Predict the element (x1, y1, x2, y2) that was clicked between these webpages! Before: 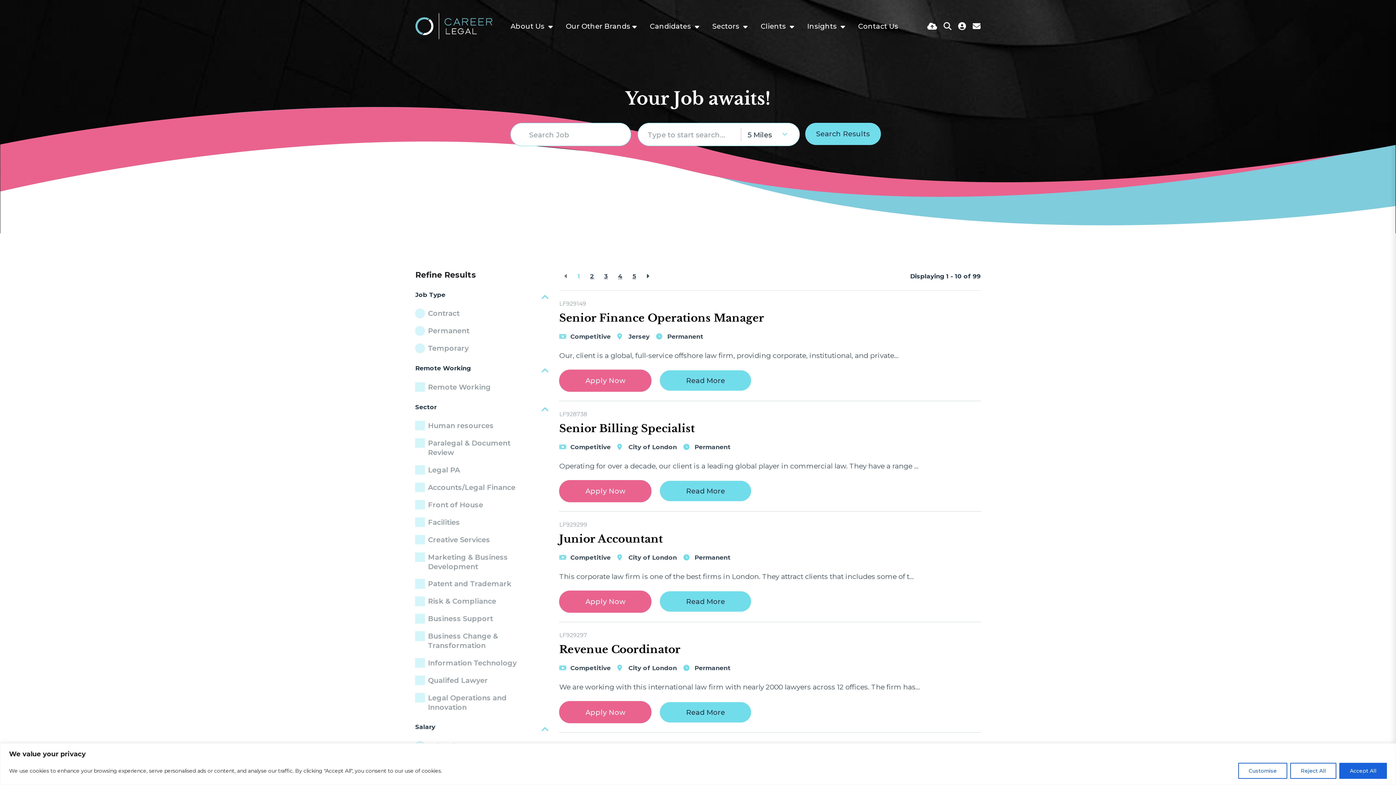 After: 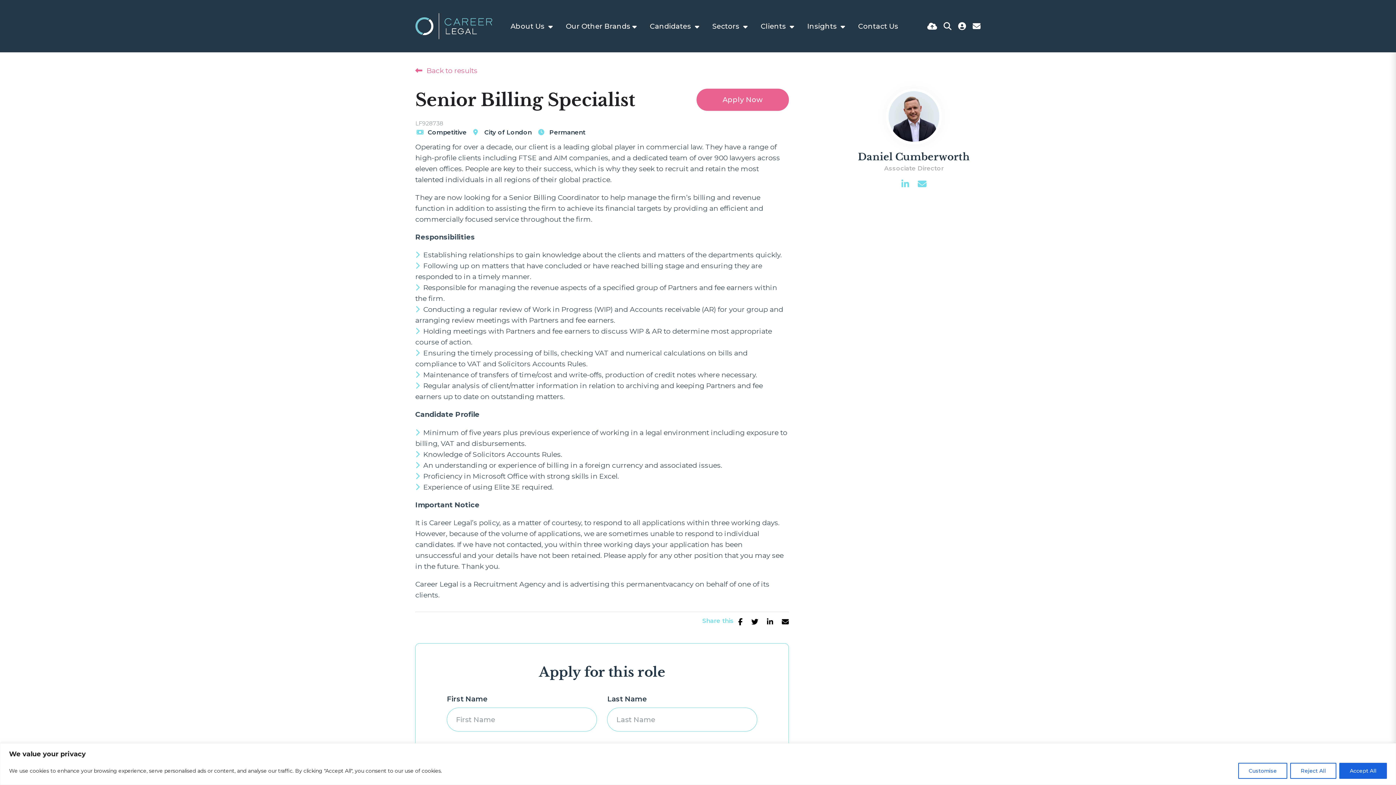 Action: bbox: (660, 481, 751, 501) label: Read More